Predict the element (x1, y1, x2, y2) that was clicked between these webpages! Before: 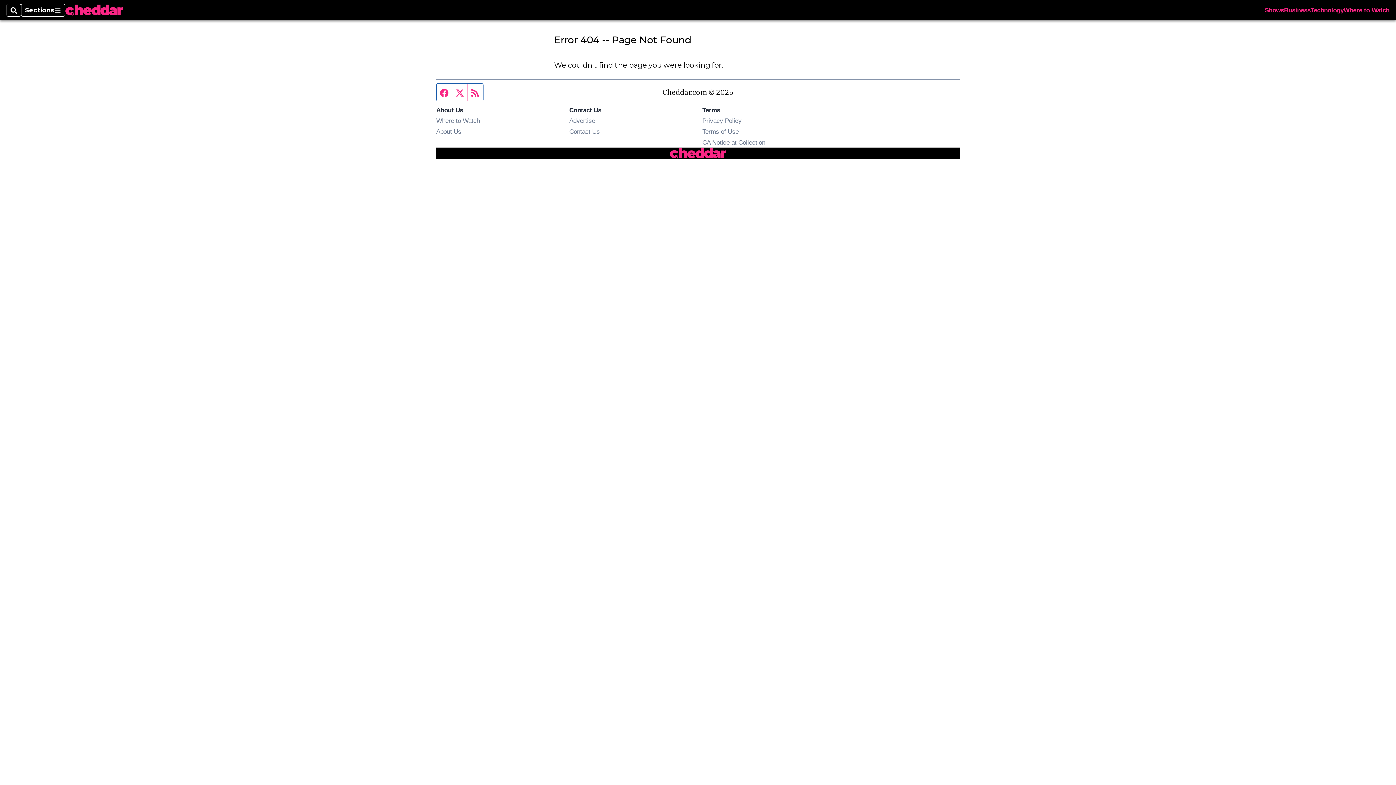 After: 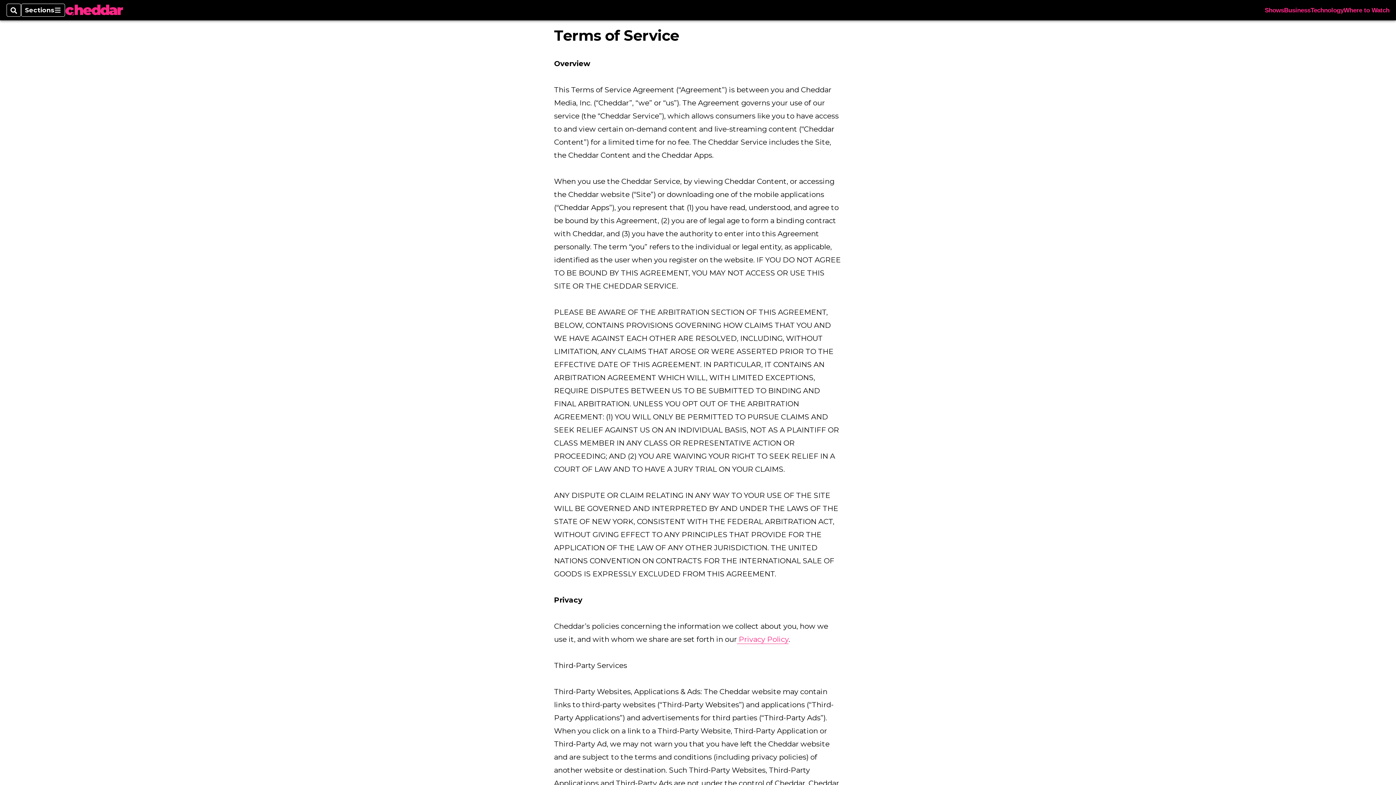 Action: bbox: (702, 128, 738, 135) label: Terms of Use